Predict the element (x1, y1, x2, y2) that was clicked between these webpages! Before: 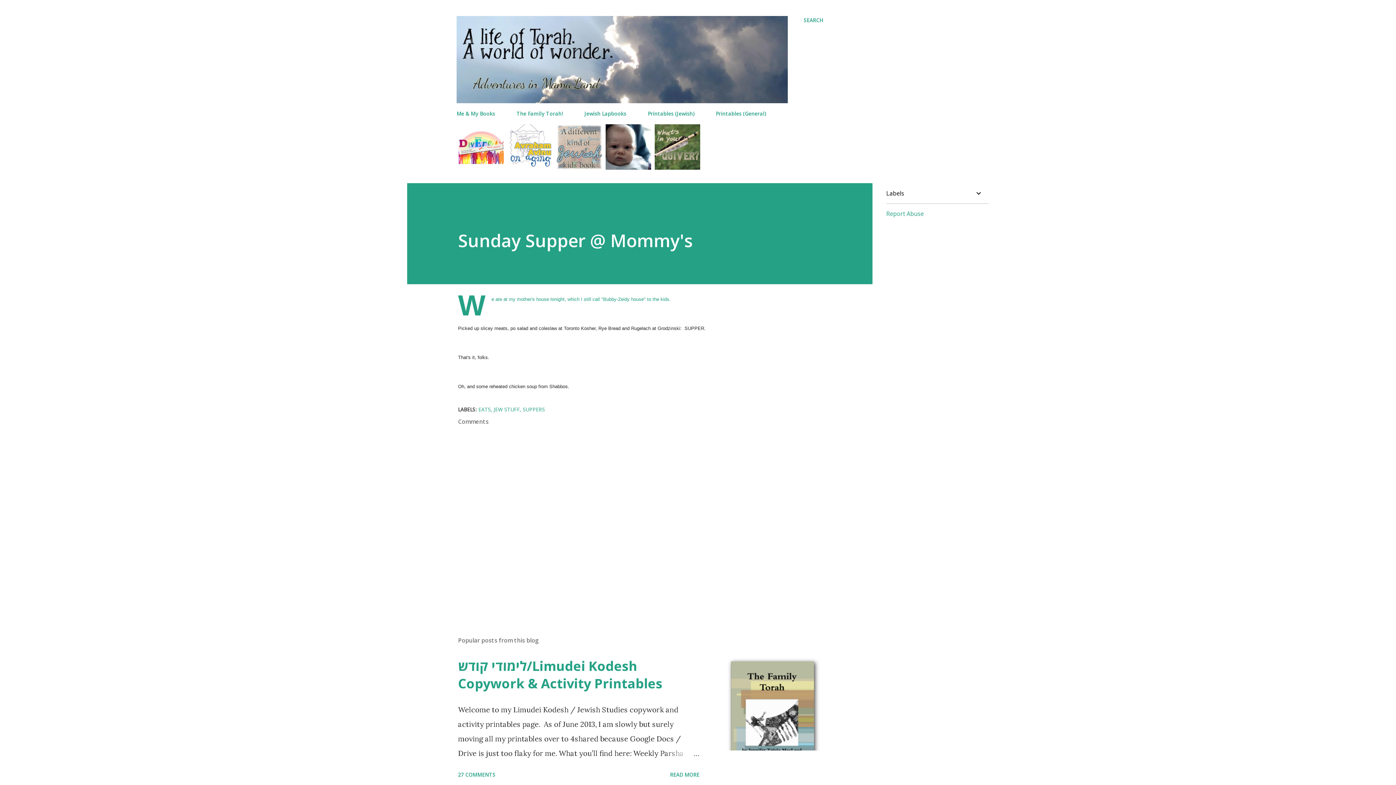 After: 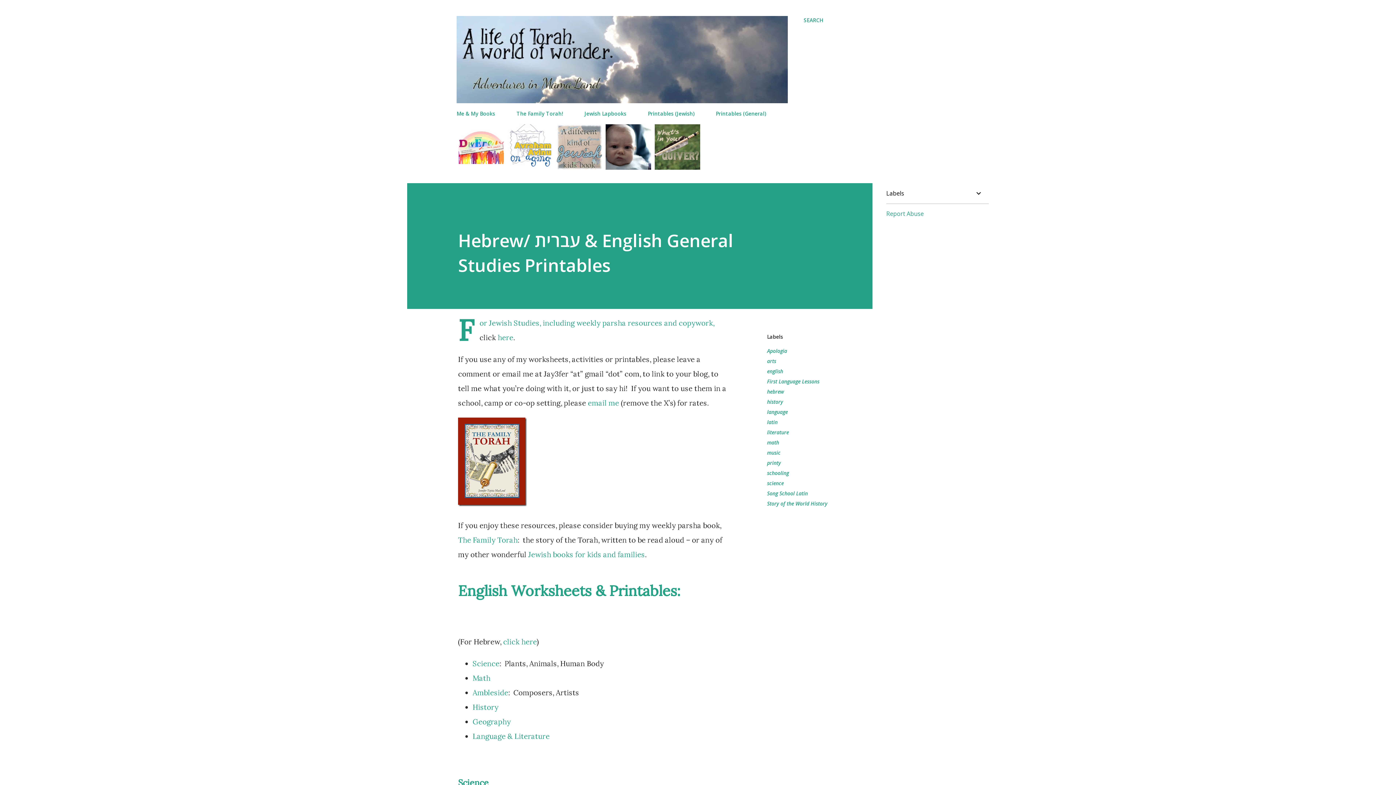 Action: label: Printables (General) bbox: (711, 105, 770, 121)